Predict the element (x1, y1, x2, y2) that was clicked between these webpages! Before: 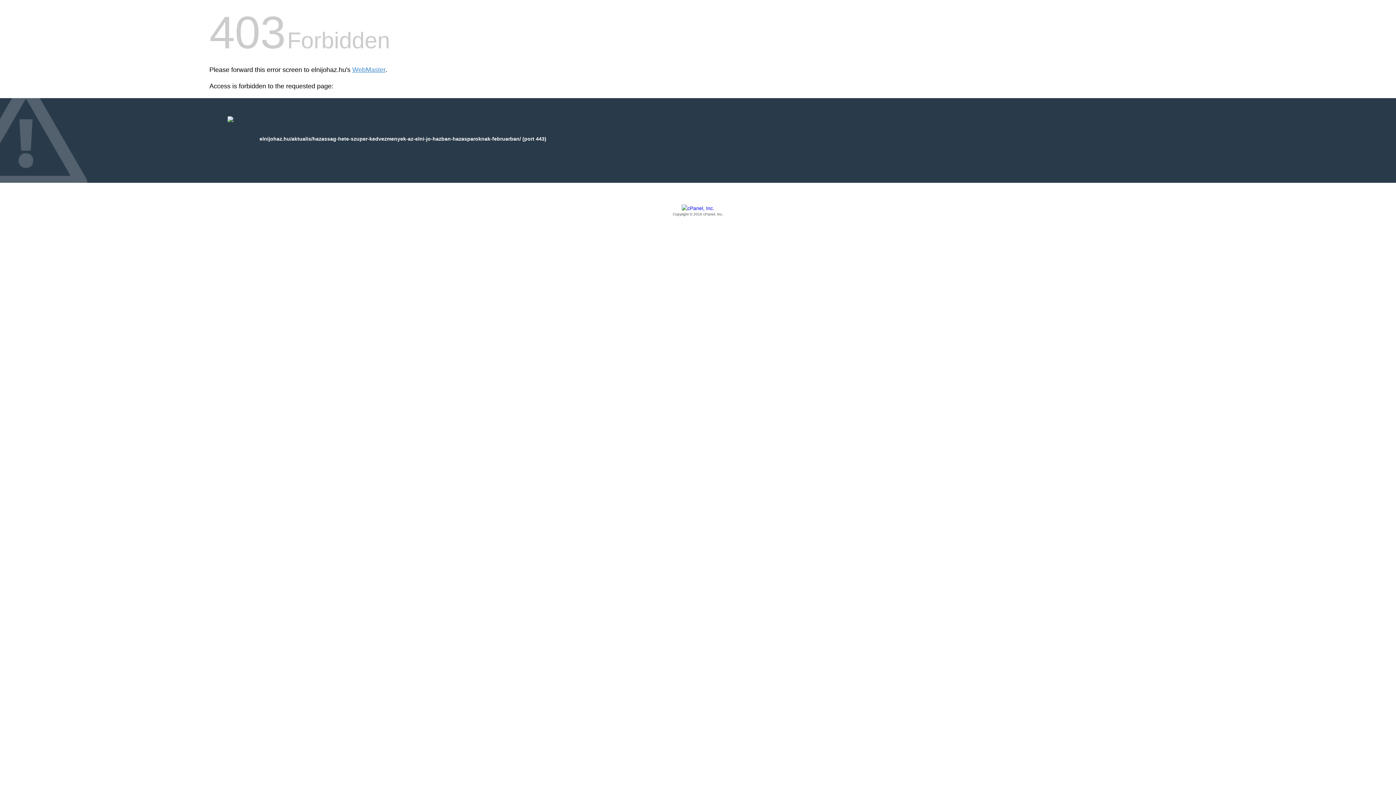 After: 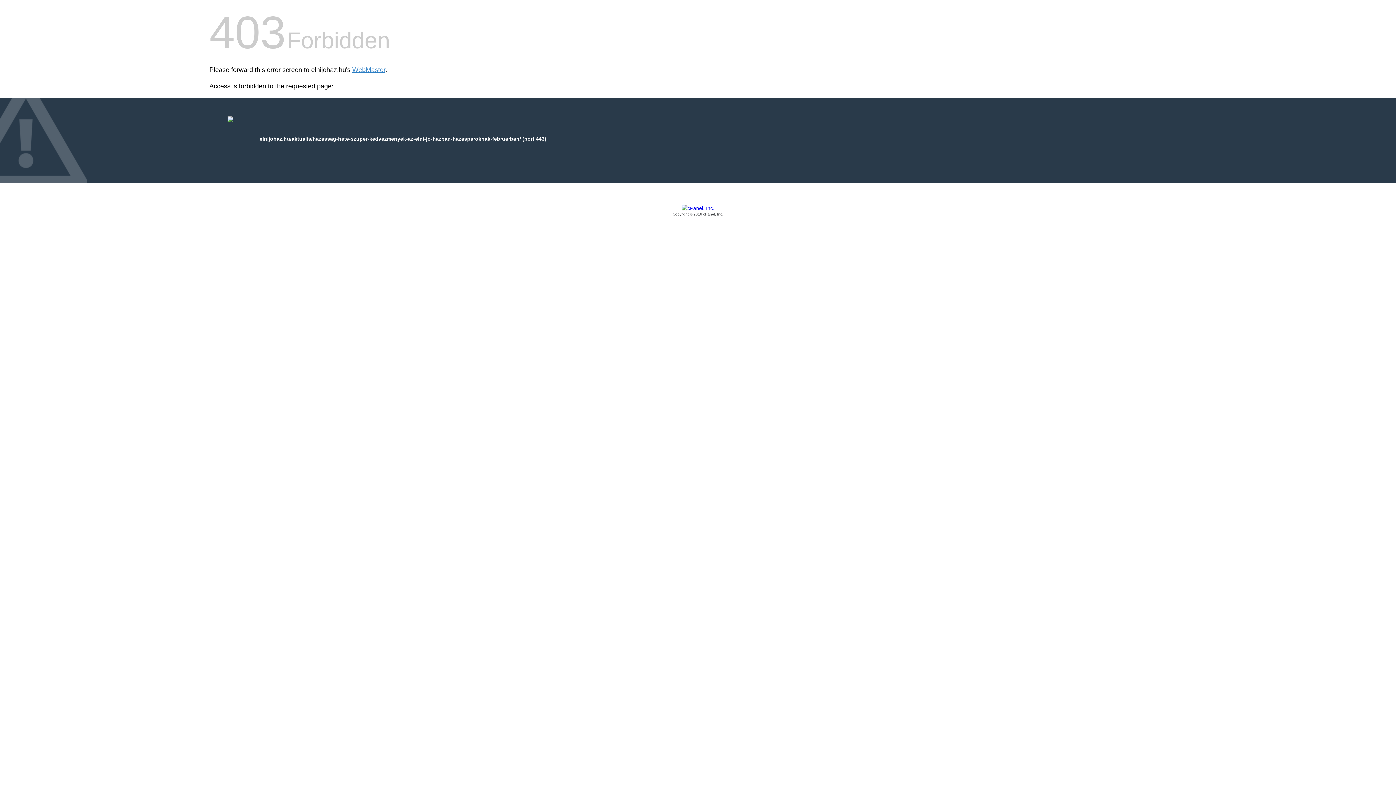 Action: label: Copyright © 2016 cPanel, Inc. bbox: (209, 205, 1186, 217)